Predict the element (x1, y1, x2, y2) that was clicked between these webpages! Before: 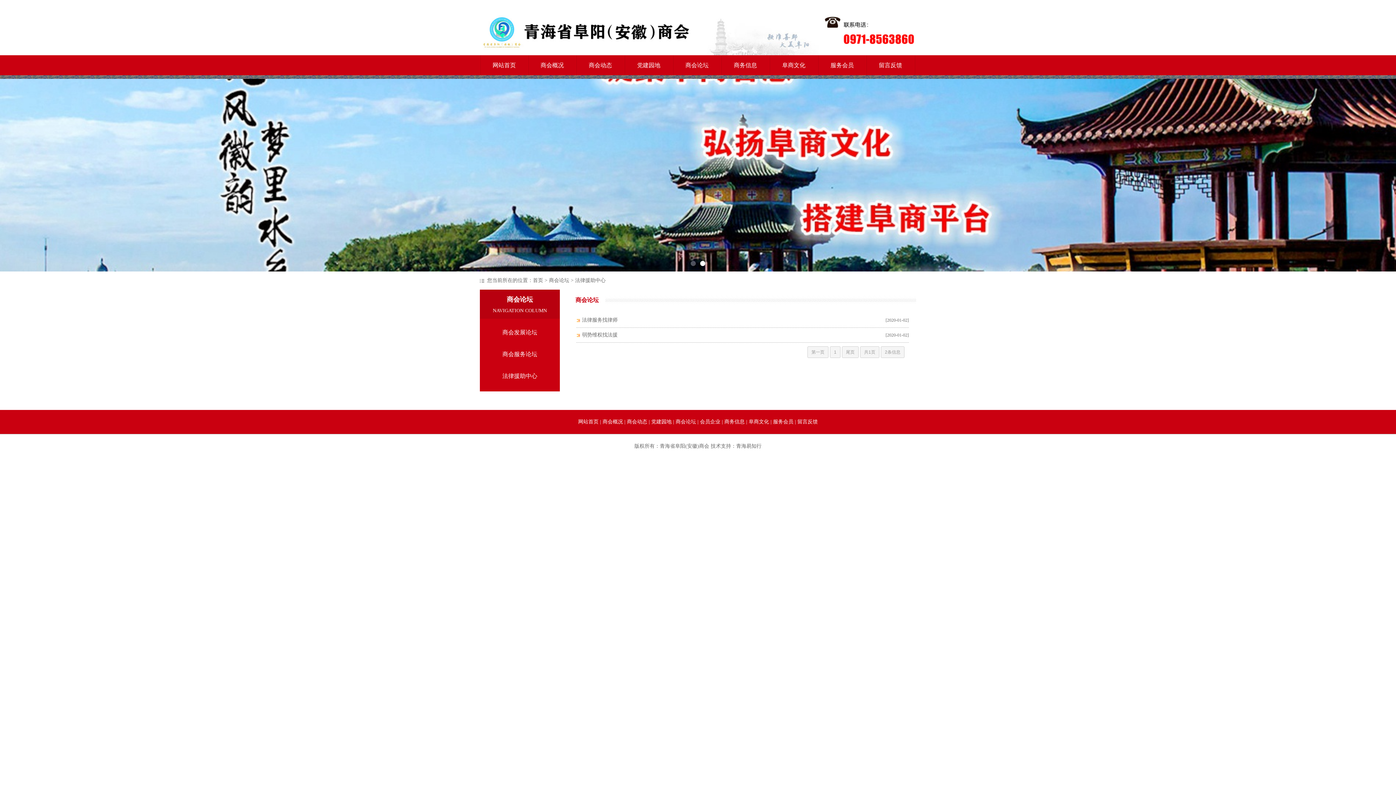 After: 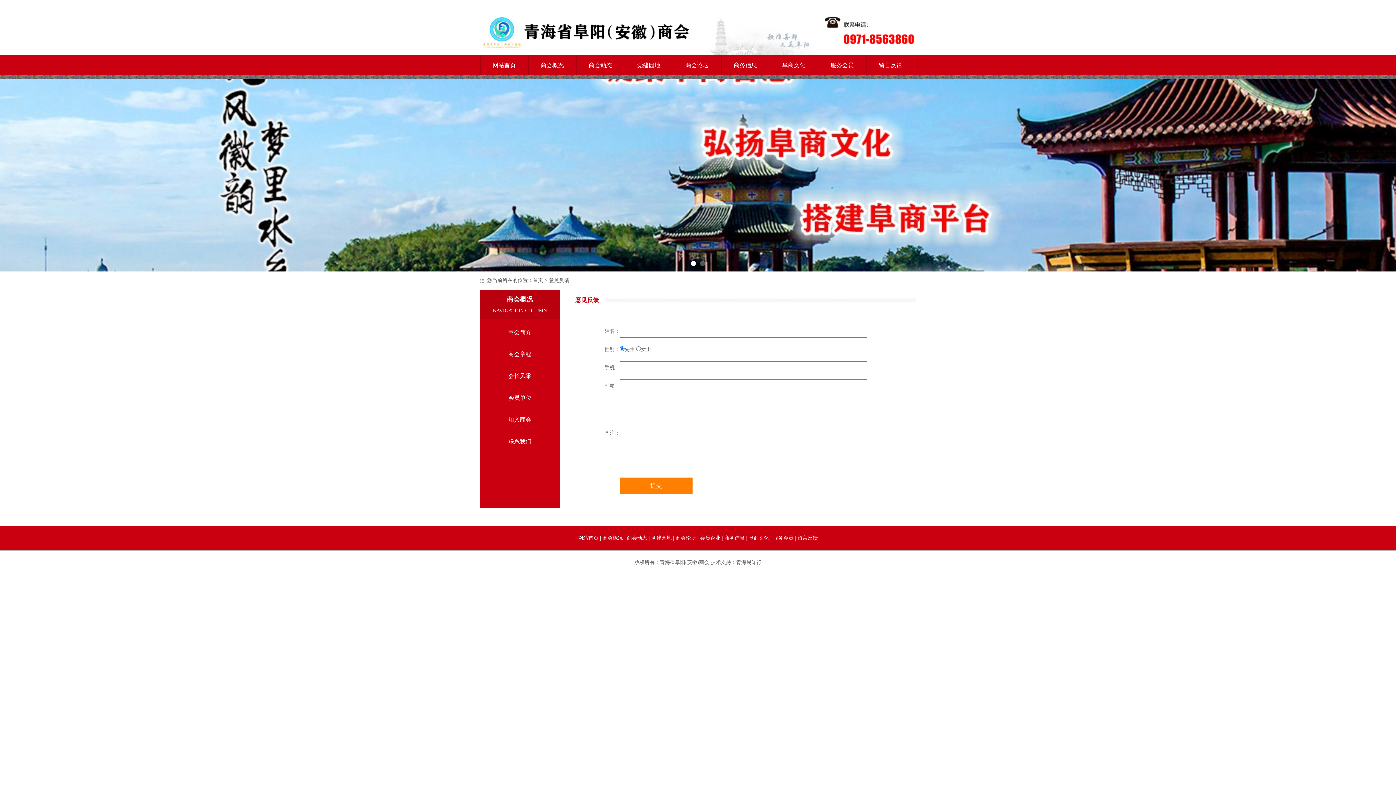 Action: label: 留言反馈 bbox: (866, 55, 914, 75)